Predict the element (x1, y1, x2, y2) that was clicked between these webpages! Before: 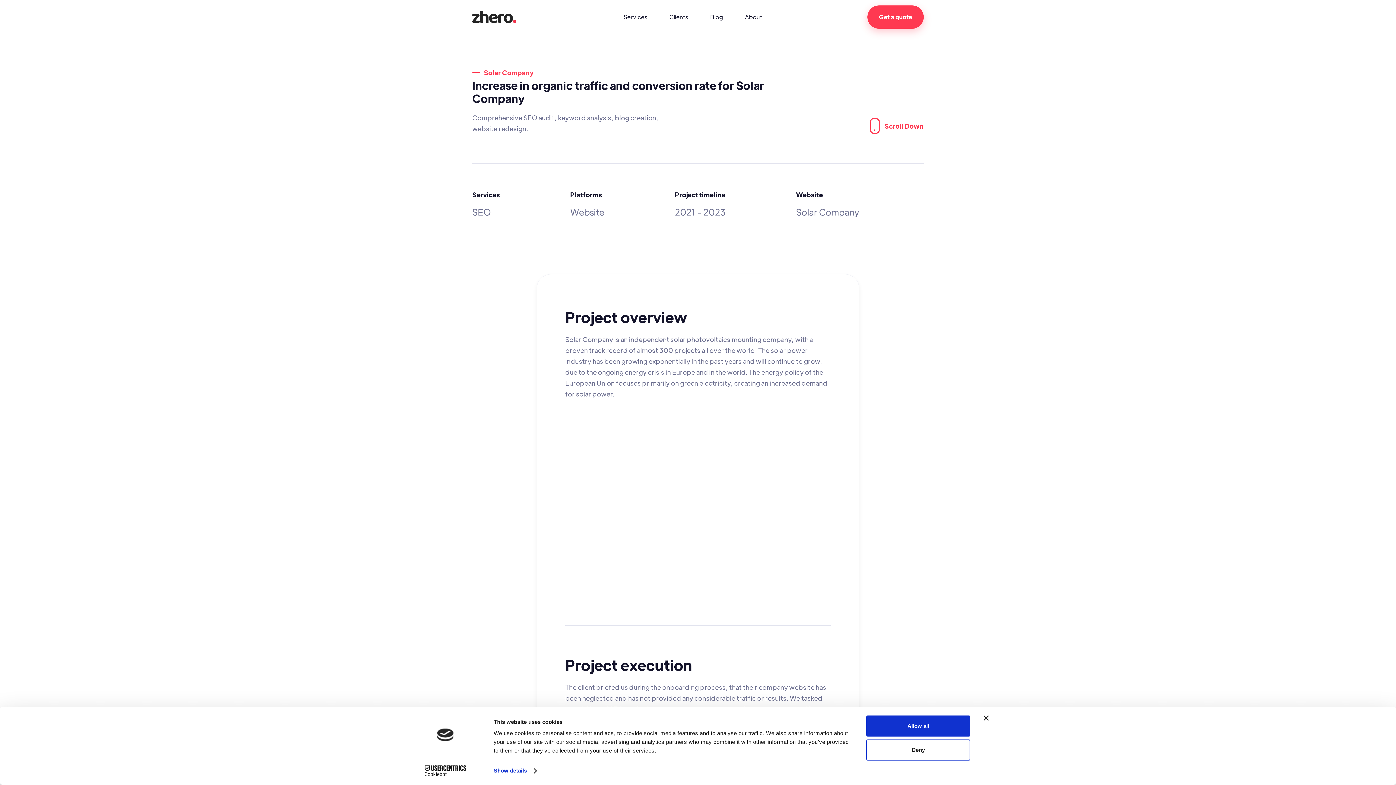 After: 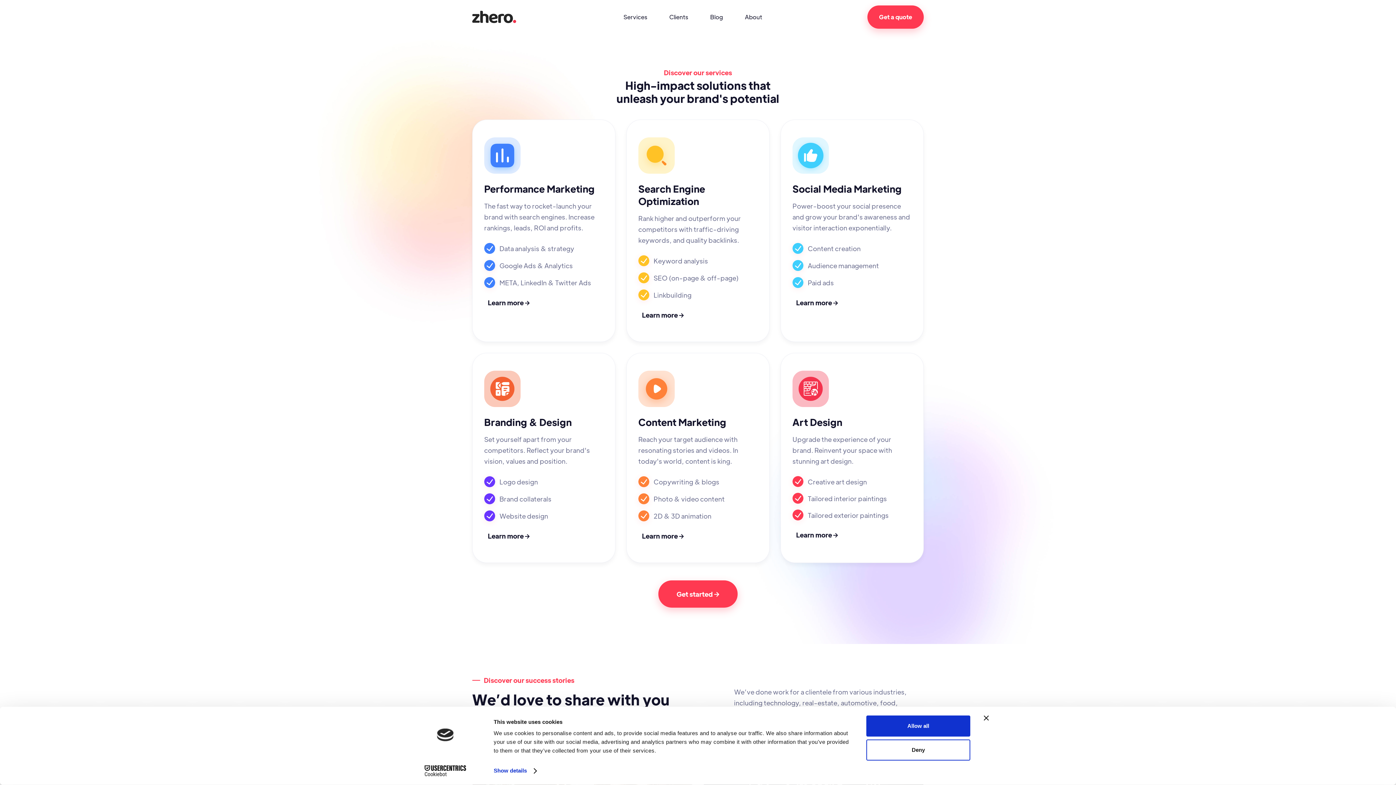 Action: bbox: (623, 13, 647, 20) label: Services